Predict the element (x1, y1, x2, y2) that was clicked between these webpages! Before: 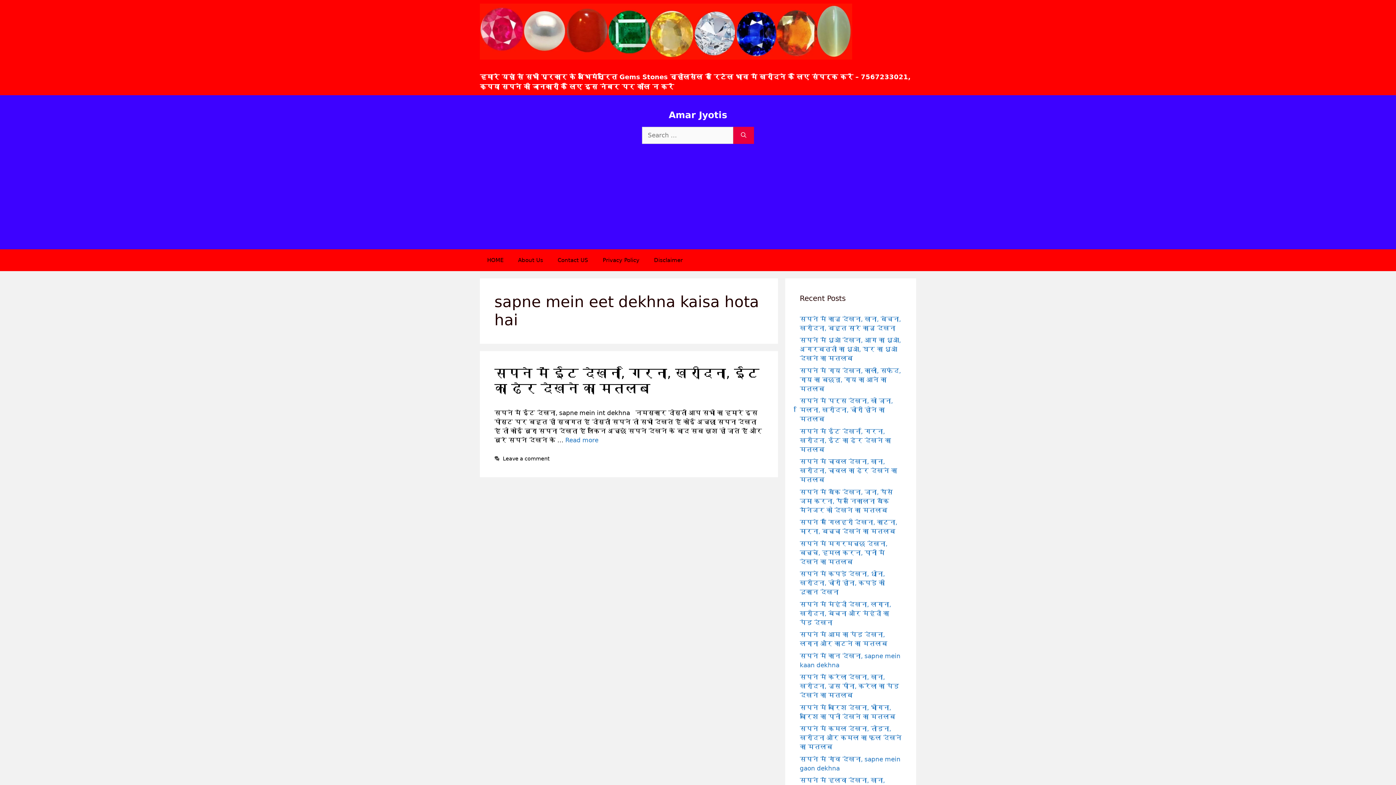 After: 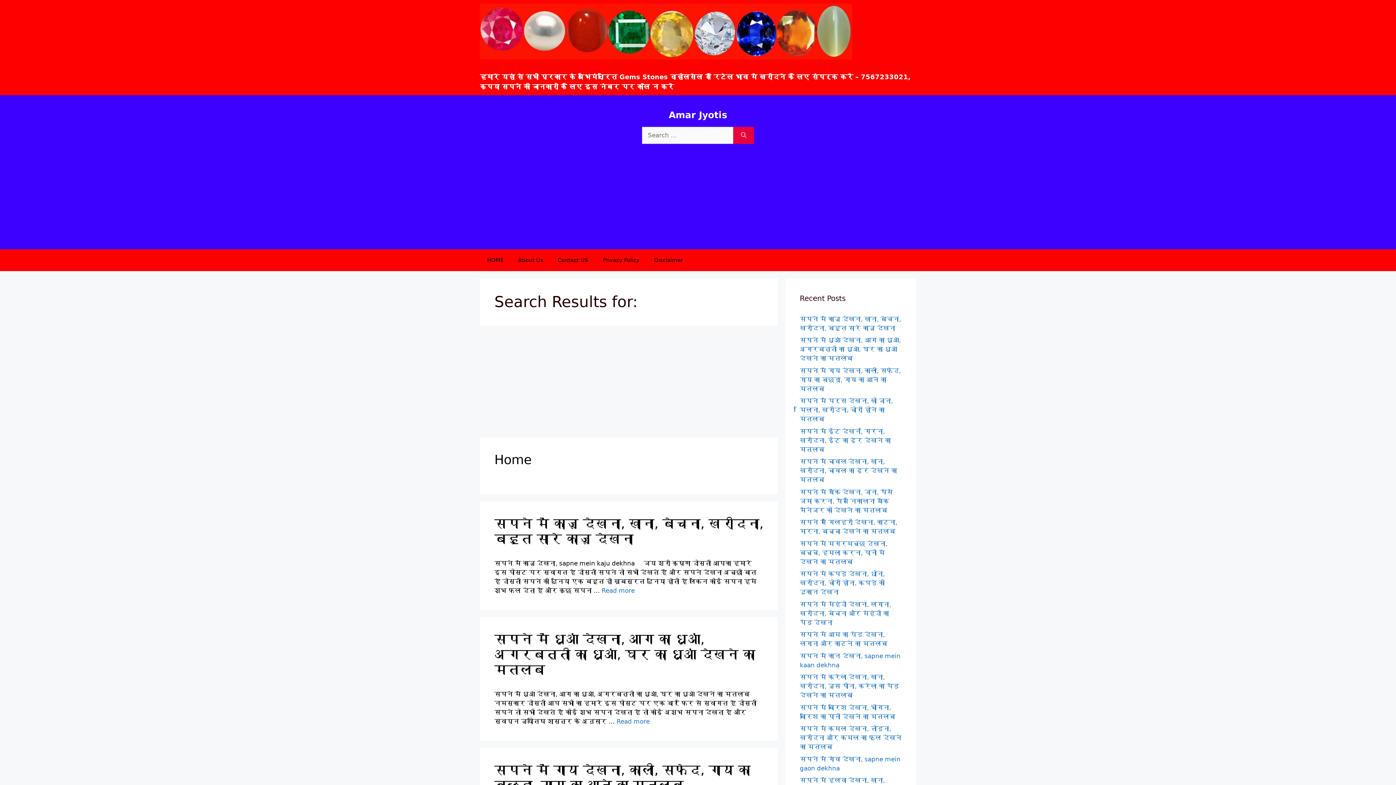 Action: label: Search bbox: (733, 126, 754, 143)